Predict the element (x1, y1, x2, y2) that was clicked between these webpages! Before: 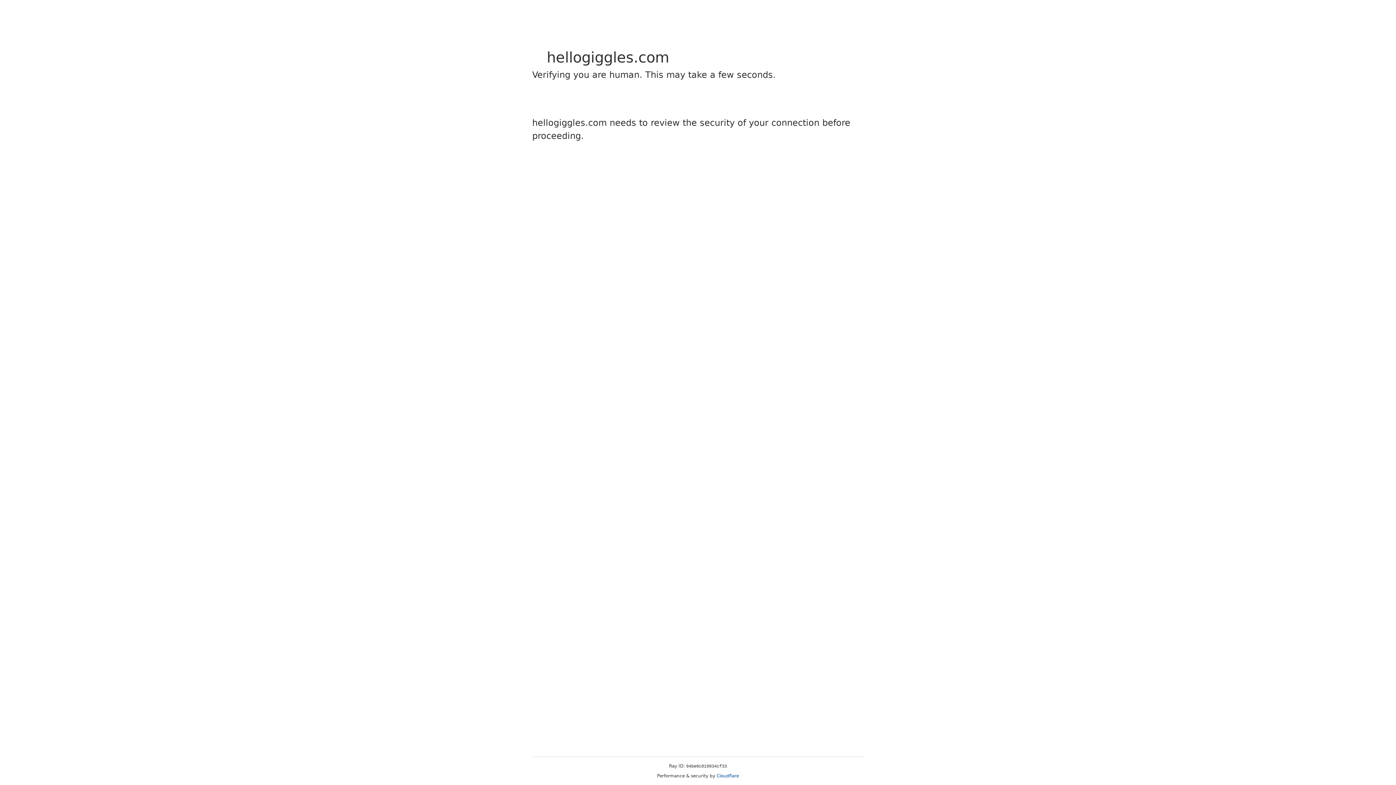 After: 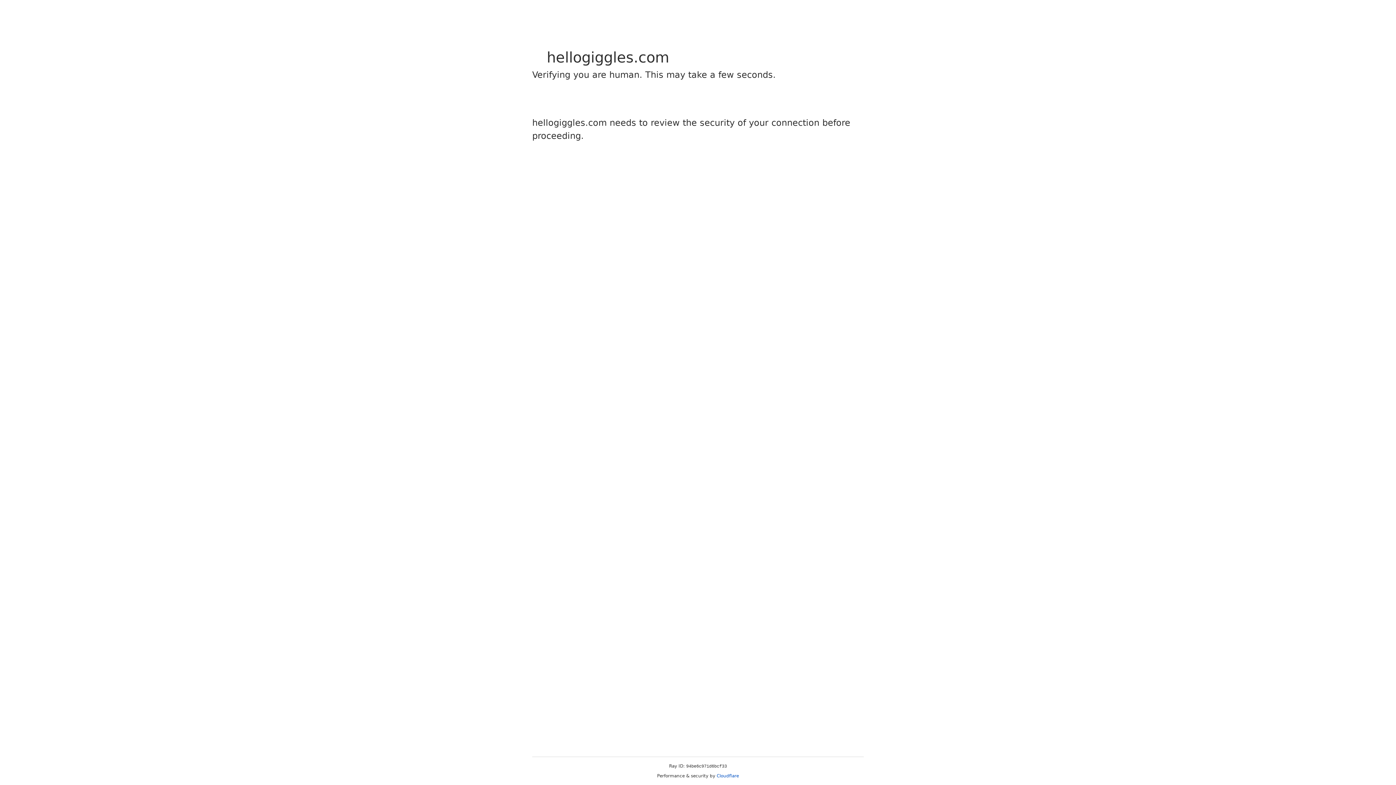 Action: bbox: (716, 773, 739, 778) label: Cloudflare